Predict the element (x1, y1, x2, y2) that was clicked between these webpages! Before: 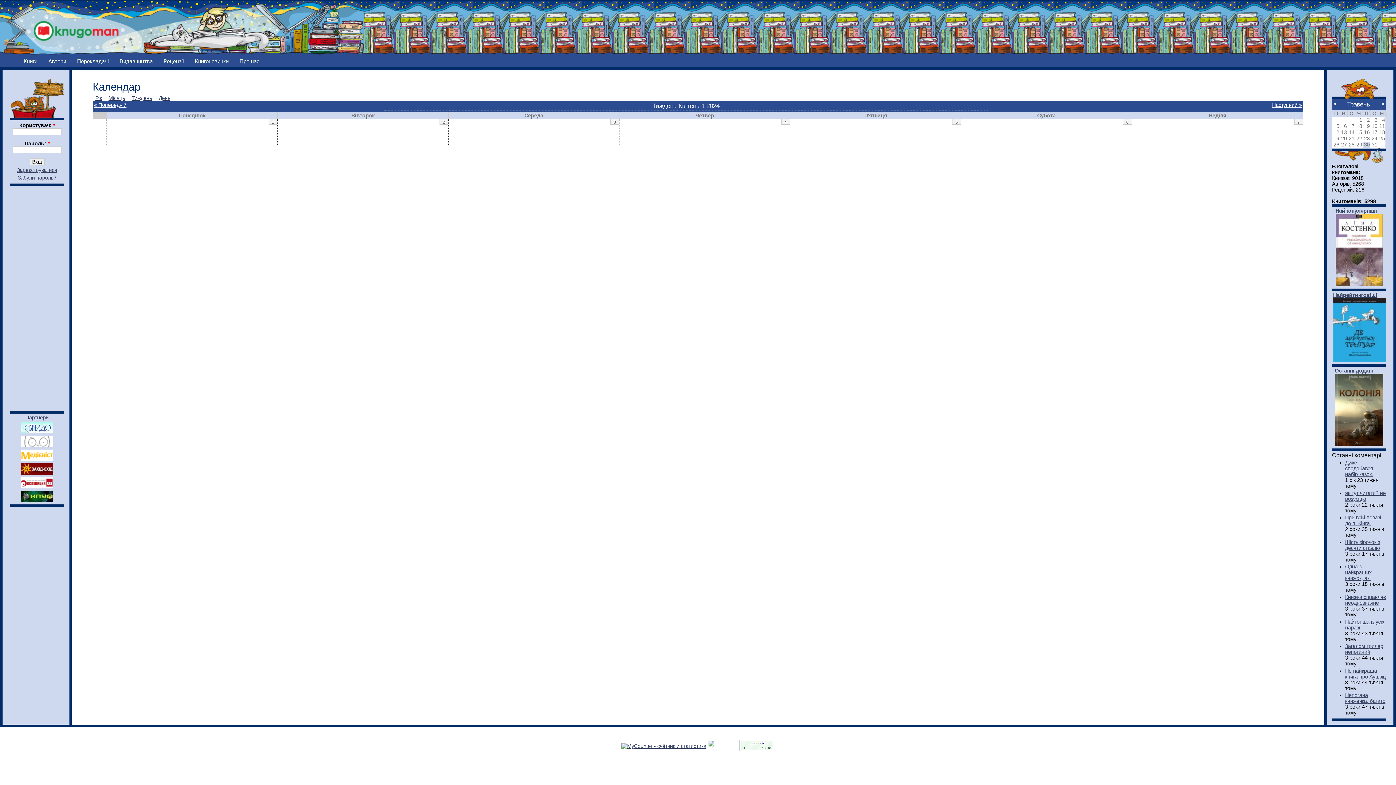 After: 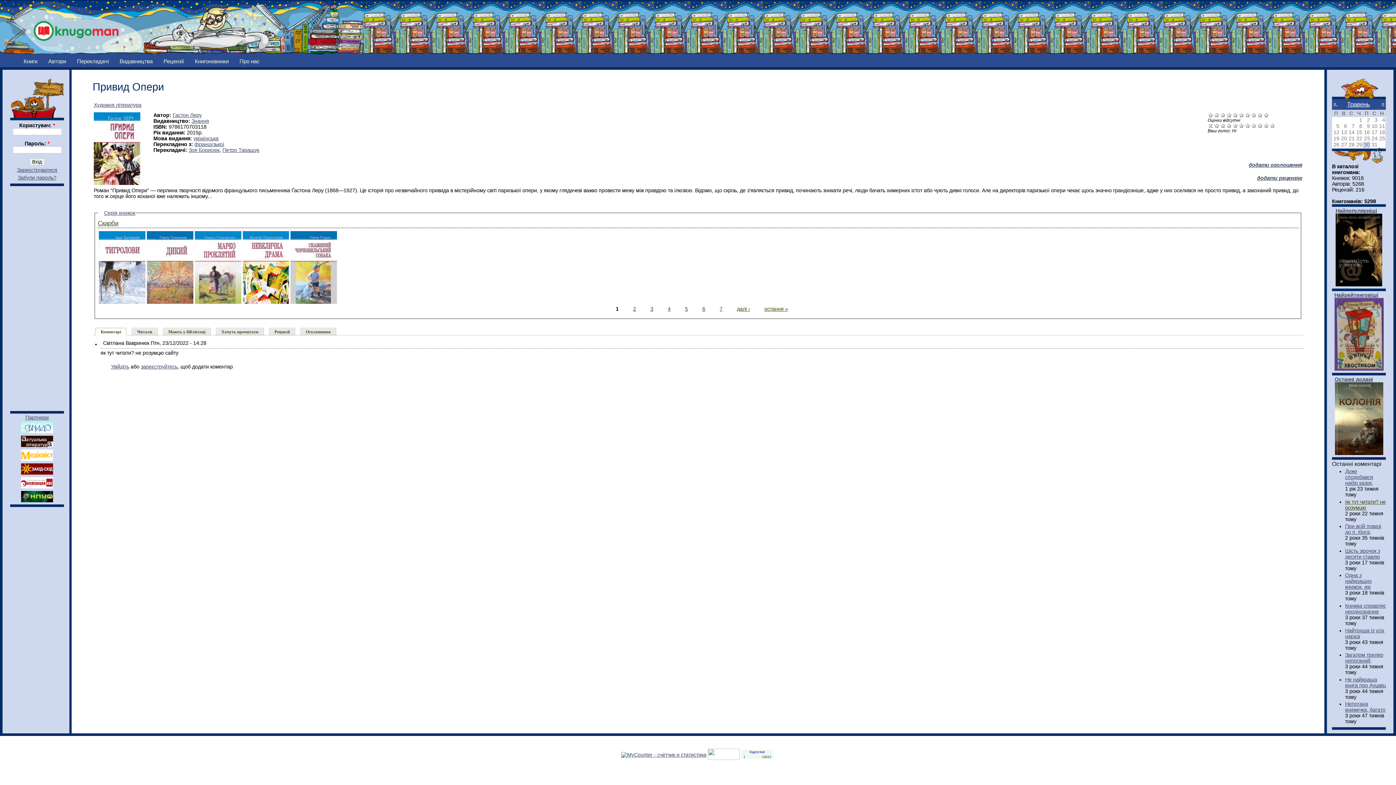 Action: bbox: (1345, 490, 1386, 502) label: як тут читати? не розумцю